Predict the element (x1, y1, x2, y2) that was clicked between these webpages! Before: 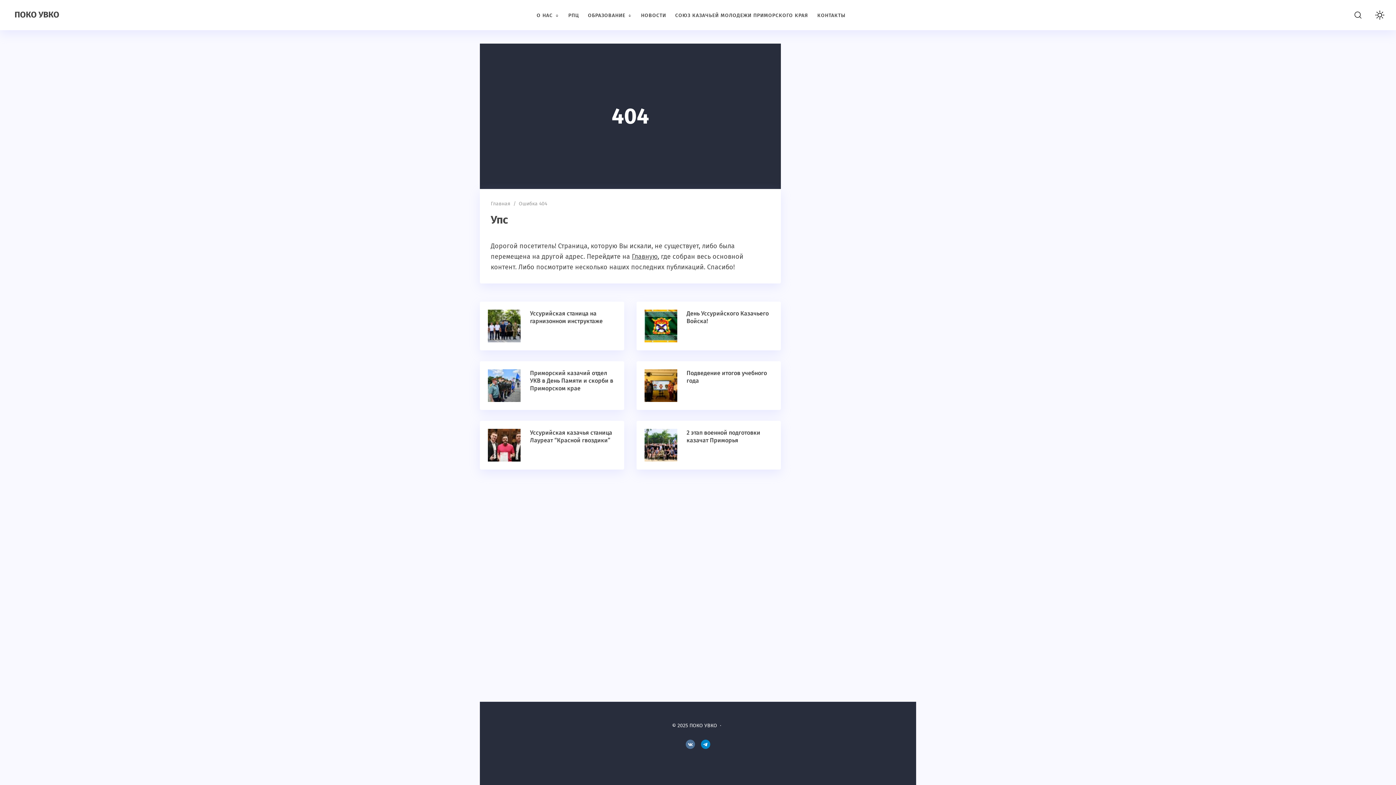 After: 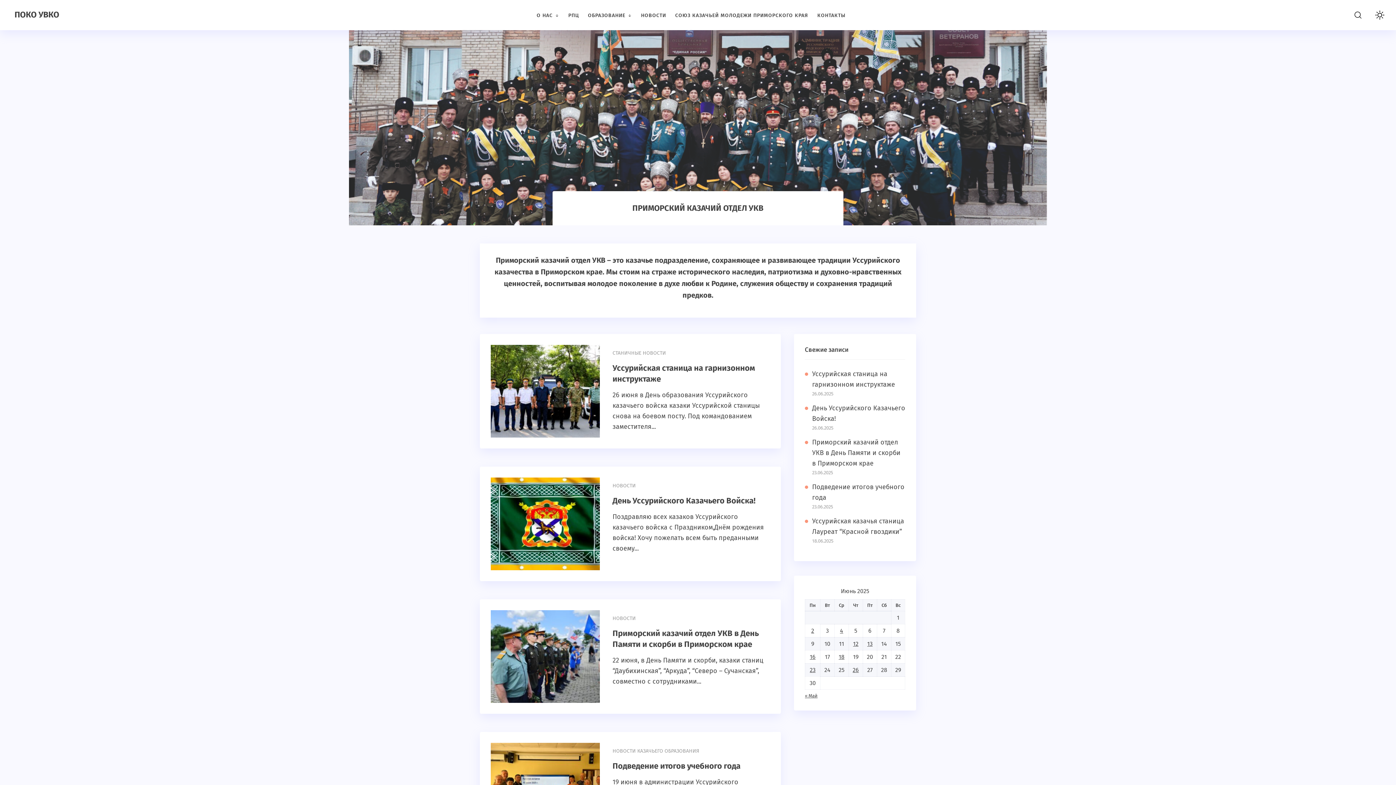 Action: bbox: (632, 252, 657, 260) label: Главную